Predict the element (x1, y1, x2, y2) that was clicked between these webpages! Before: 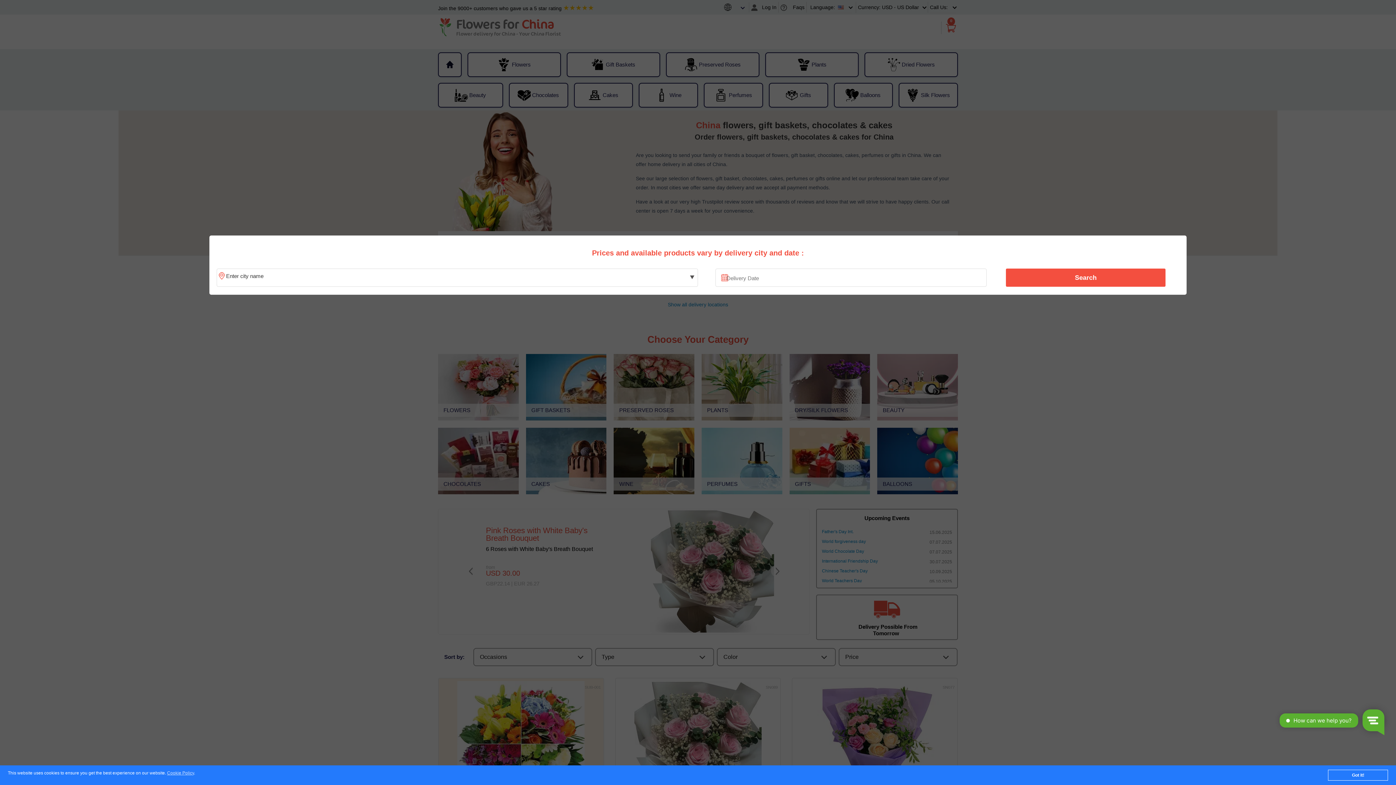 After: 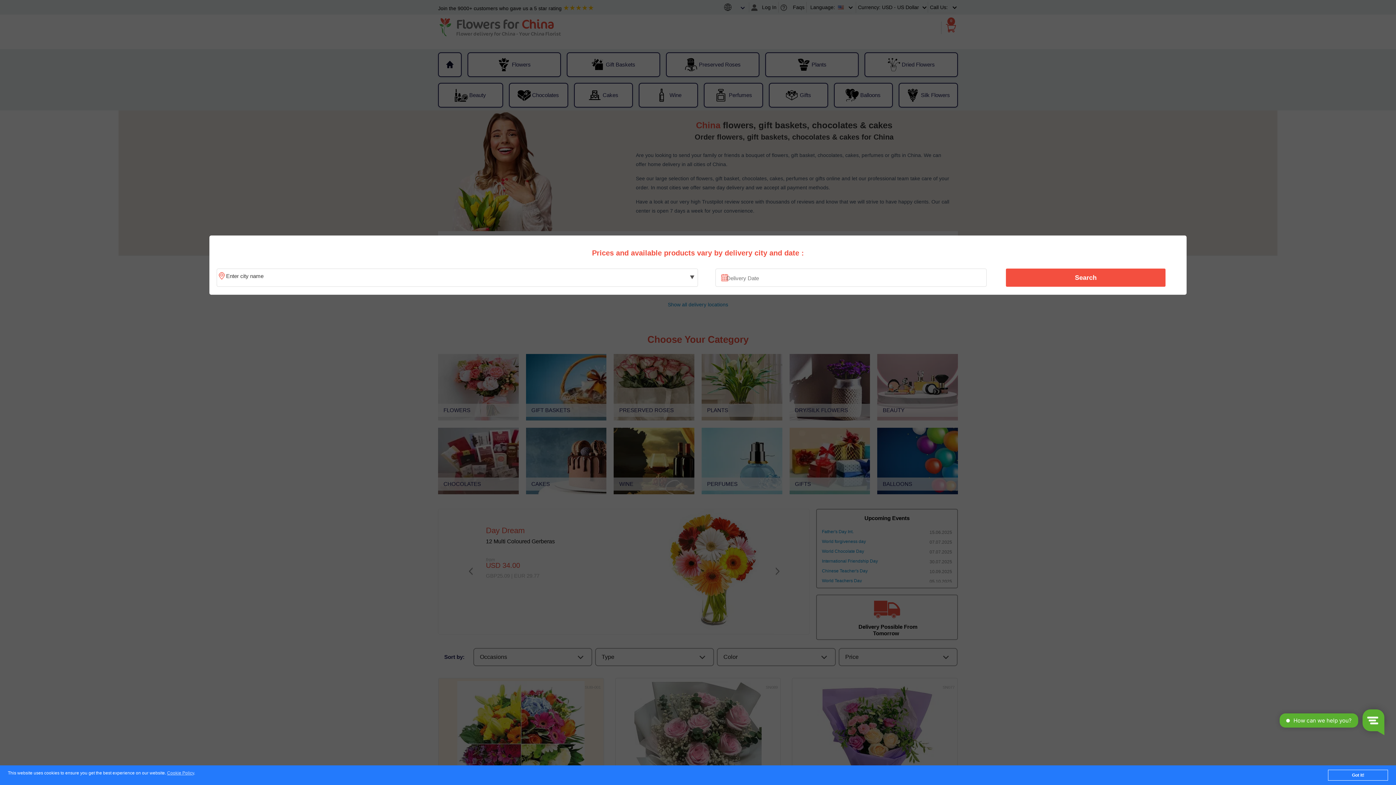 Action: bbox: (1010, 270, 1161, 285) label: Search